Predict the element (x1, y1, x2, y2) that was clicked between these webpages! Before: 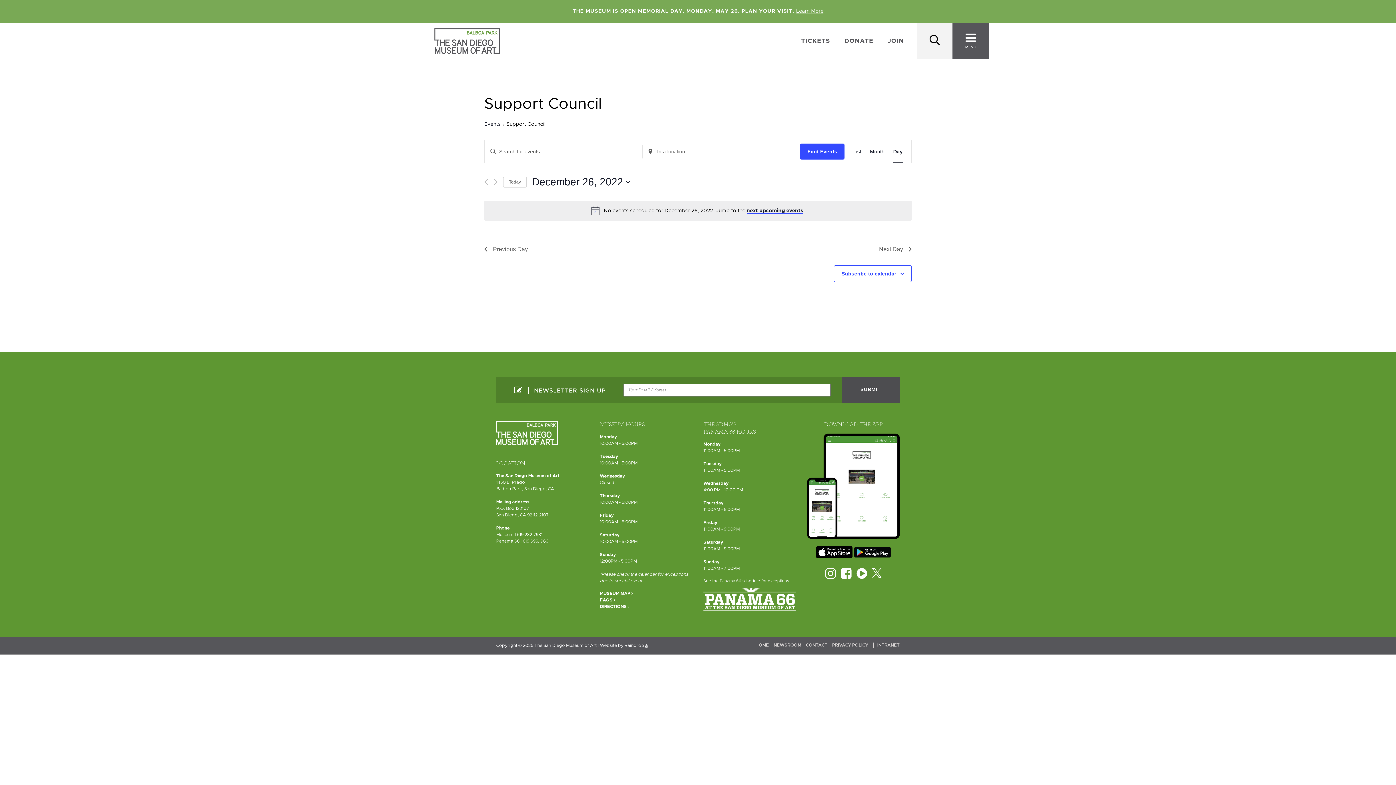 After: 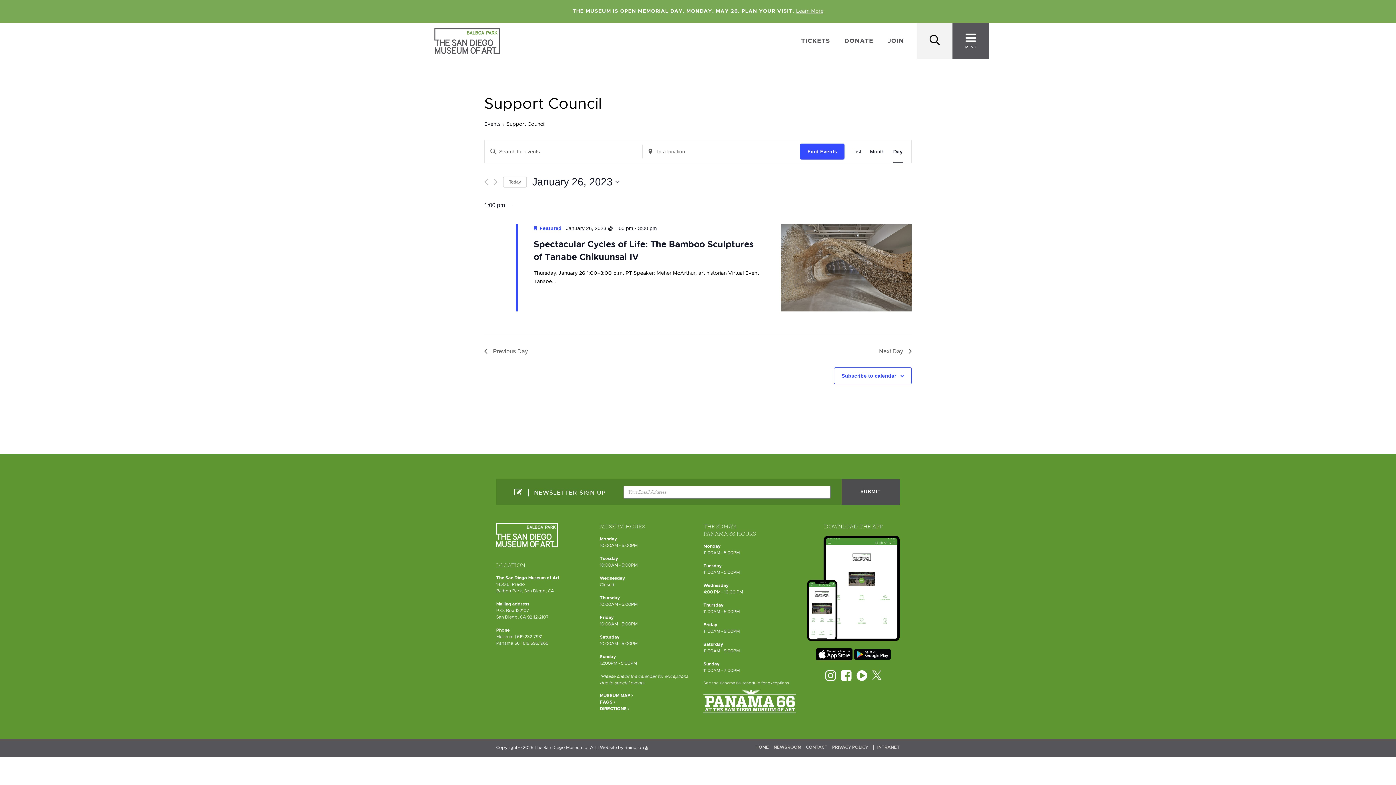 Action: label: next upcoming events bbox: (746, 208, 803, 213)